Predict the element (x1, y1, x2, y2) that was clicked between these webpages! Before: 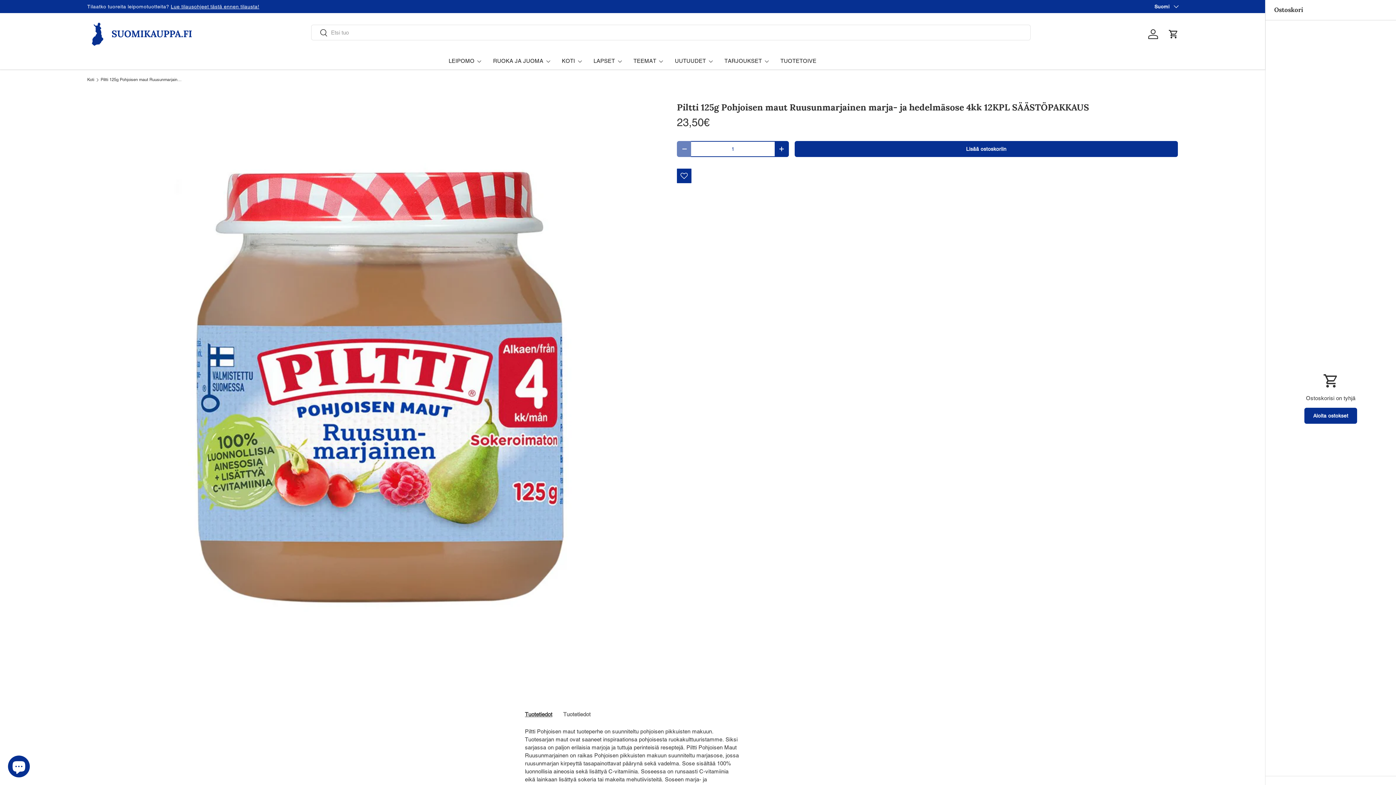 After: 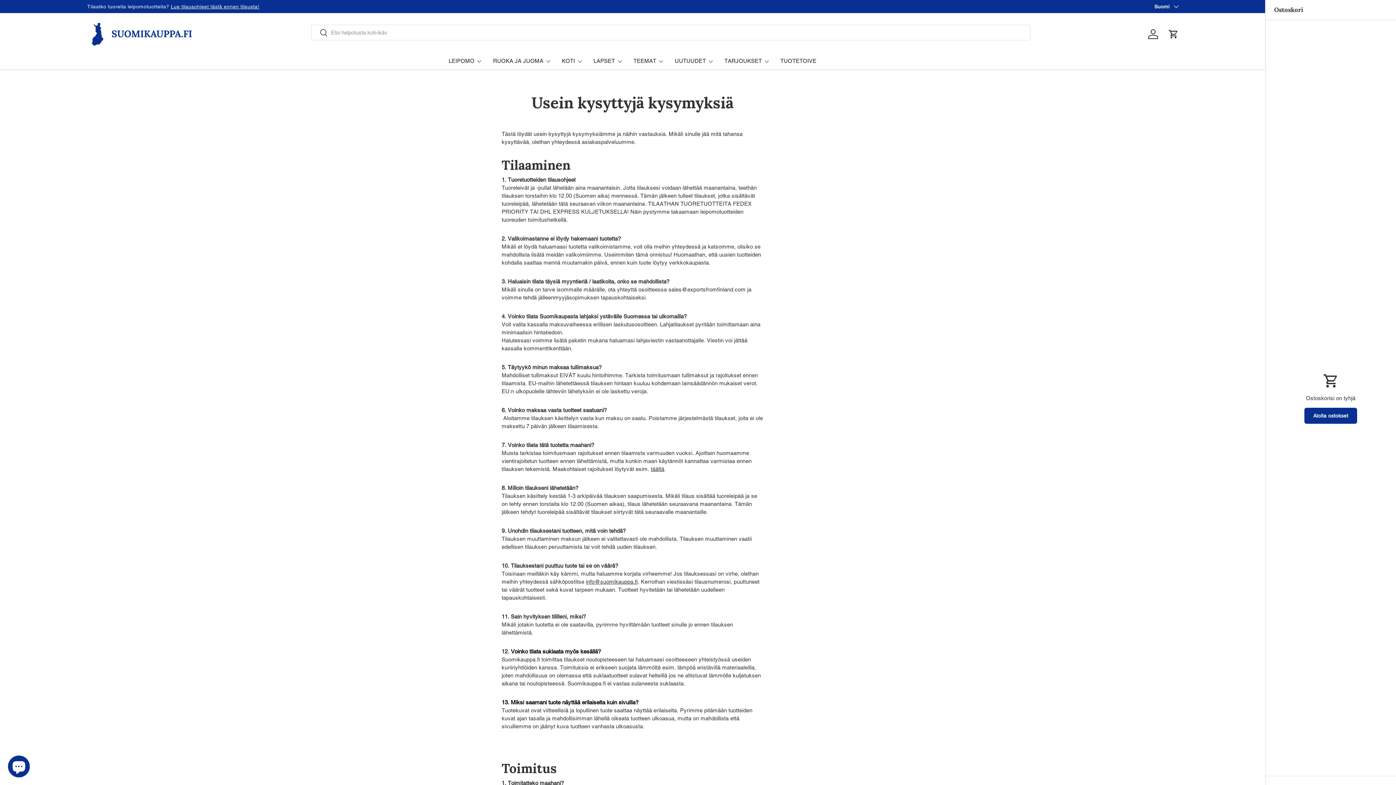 Action: bbox: (170, 3, 259, 9) label: Lue tilausohjeet tästä ennen tilausta!